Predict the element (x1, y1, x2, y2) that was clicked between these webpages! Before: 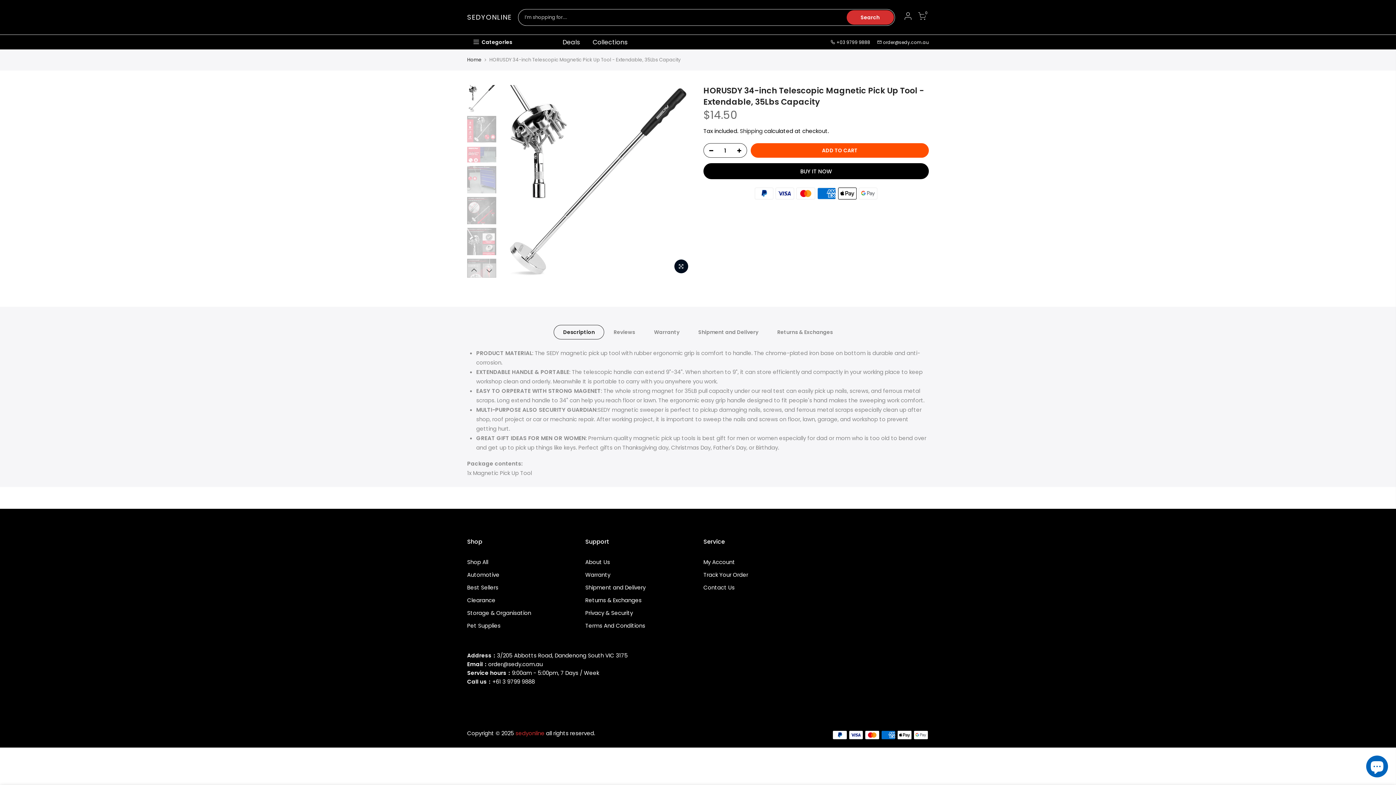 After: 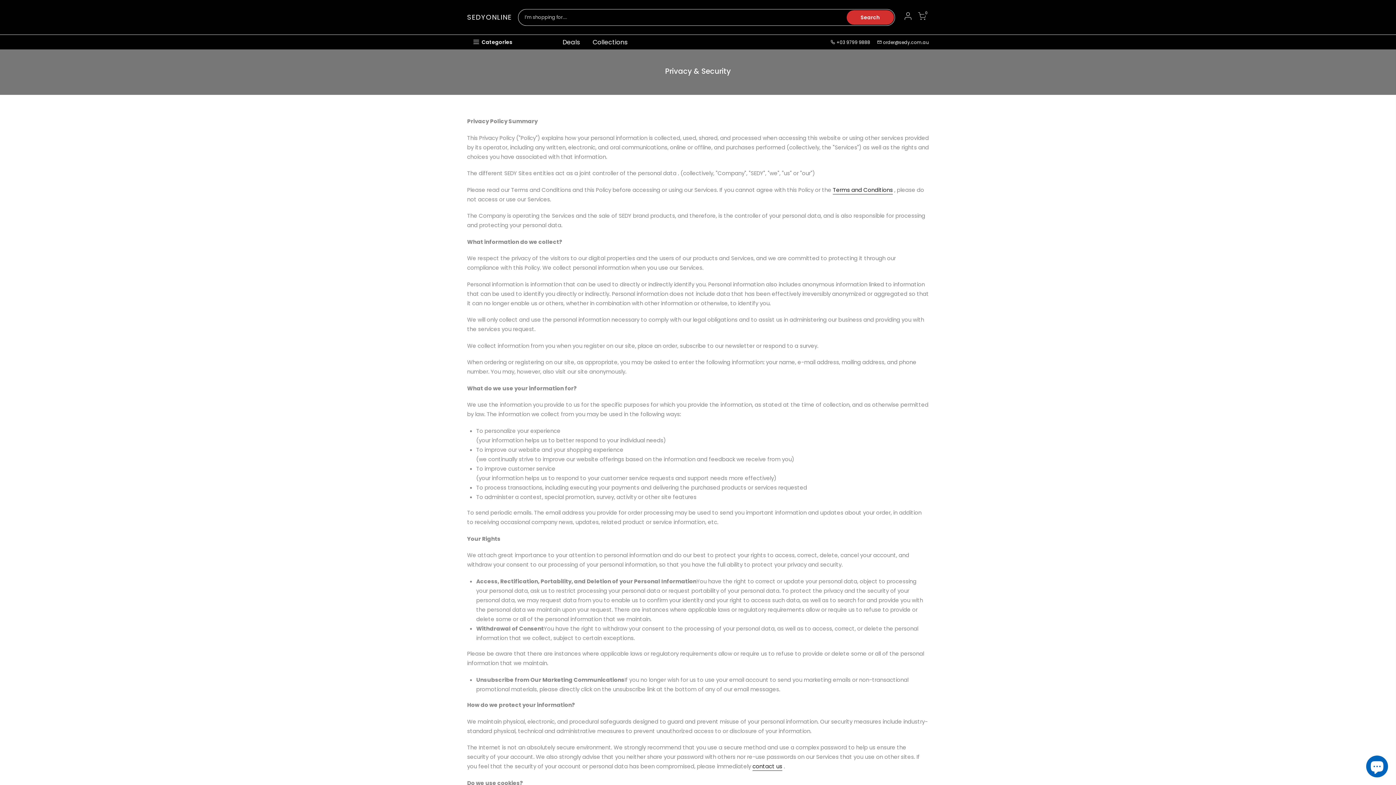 Action: bbox: (585, 609, 633, 616) label: Privacy & Security